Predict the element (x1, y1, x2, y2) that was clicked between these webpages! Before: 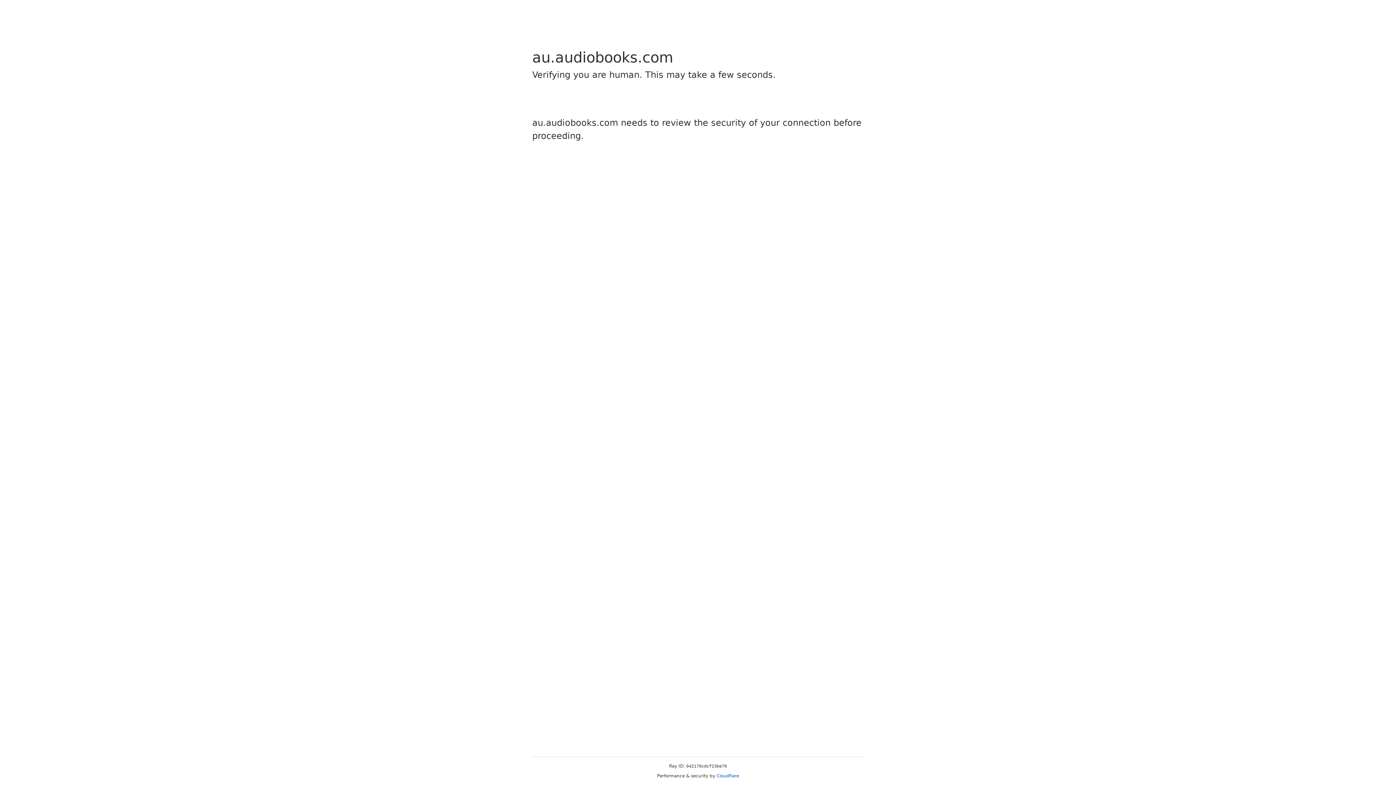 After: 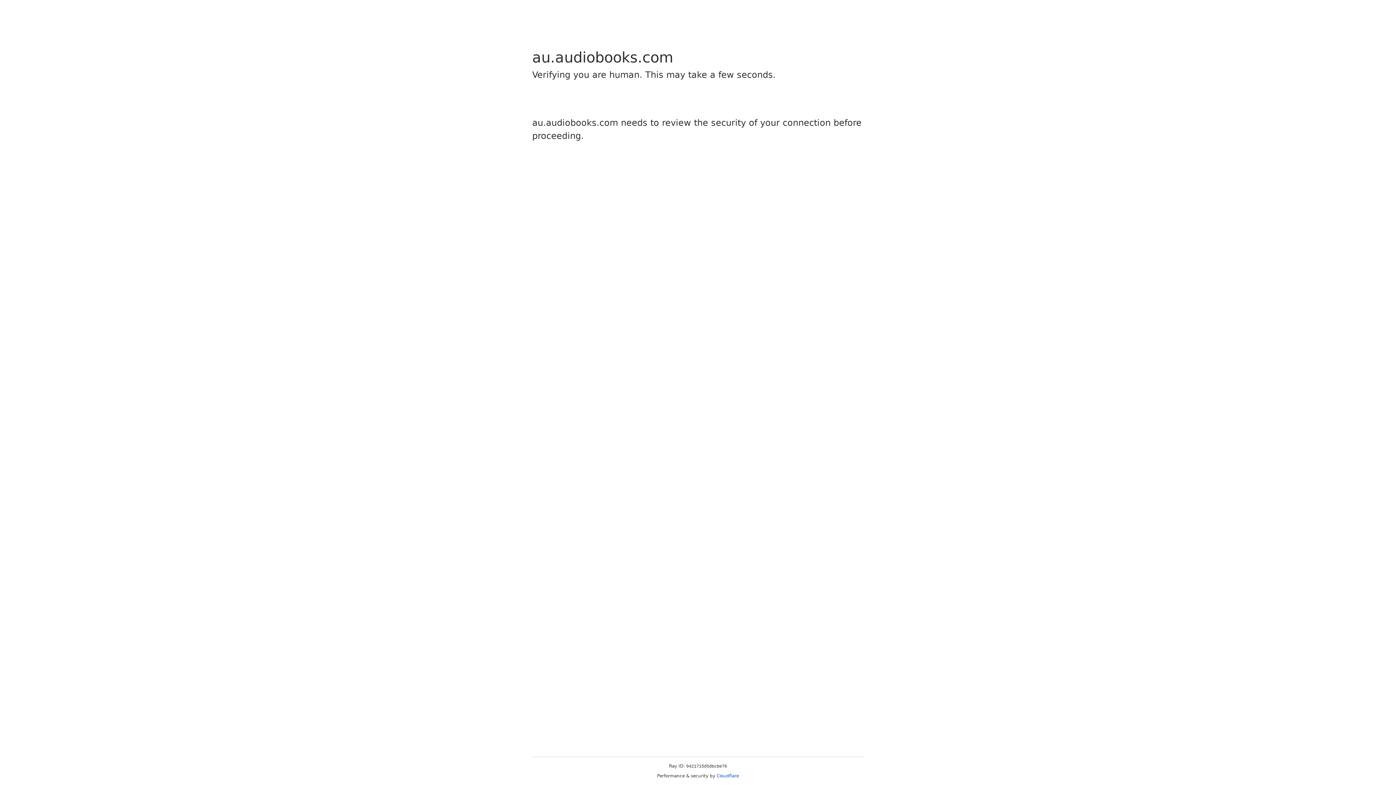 Action: label: Cloudflare bbox: (716, 773, 739, 778)